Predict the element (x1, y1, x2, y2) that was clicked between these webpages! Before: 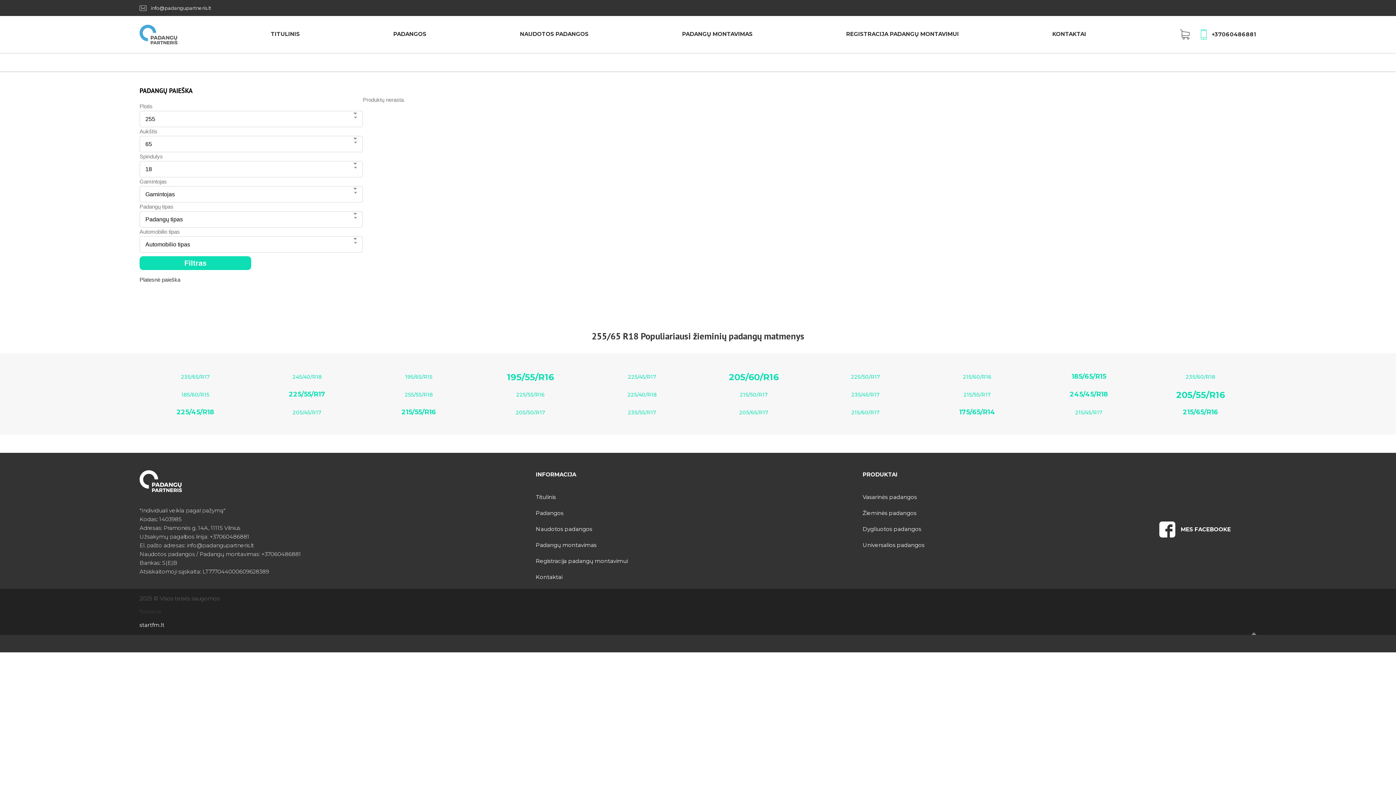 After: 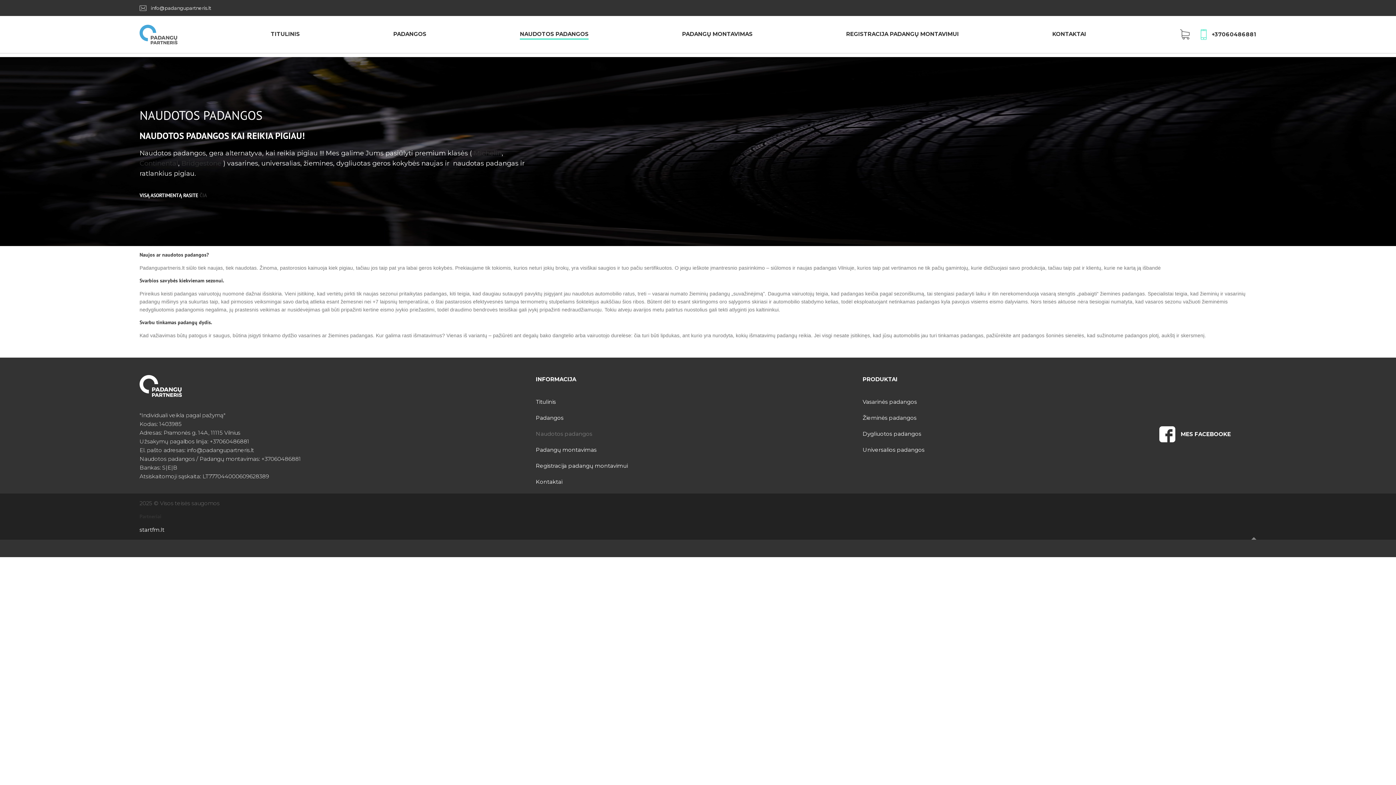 Action: bbox: (536, 525, 592, 532) label: Naudotos padangos